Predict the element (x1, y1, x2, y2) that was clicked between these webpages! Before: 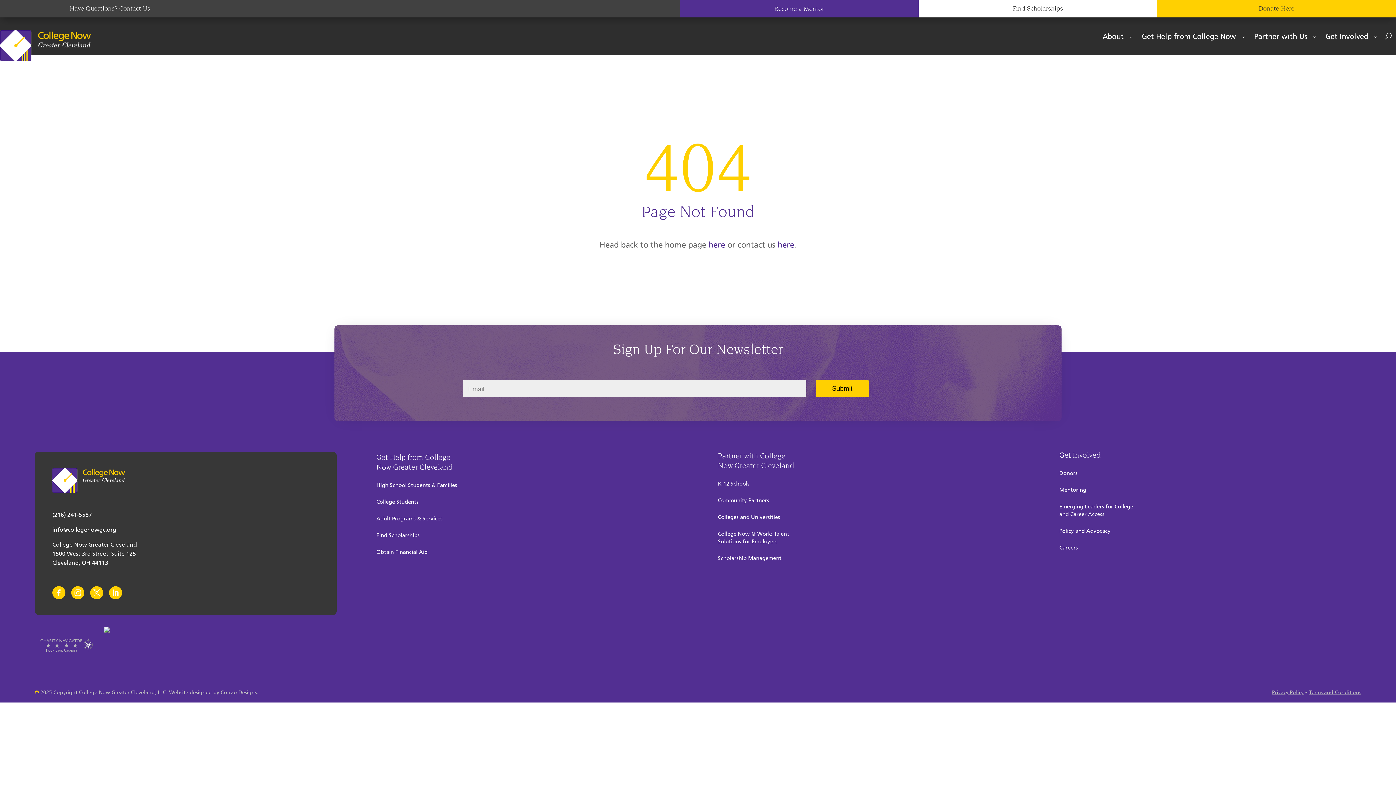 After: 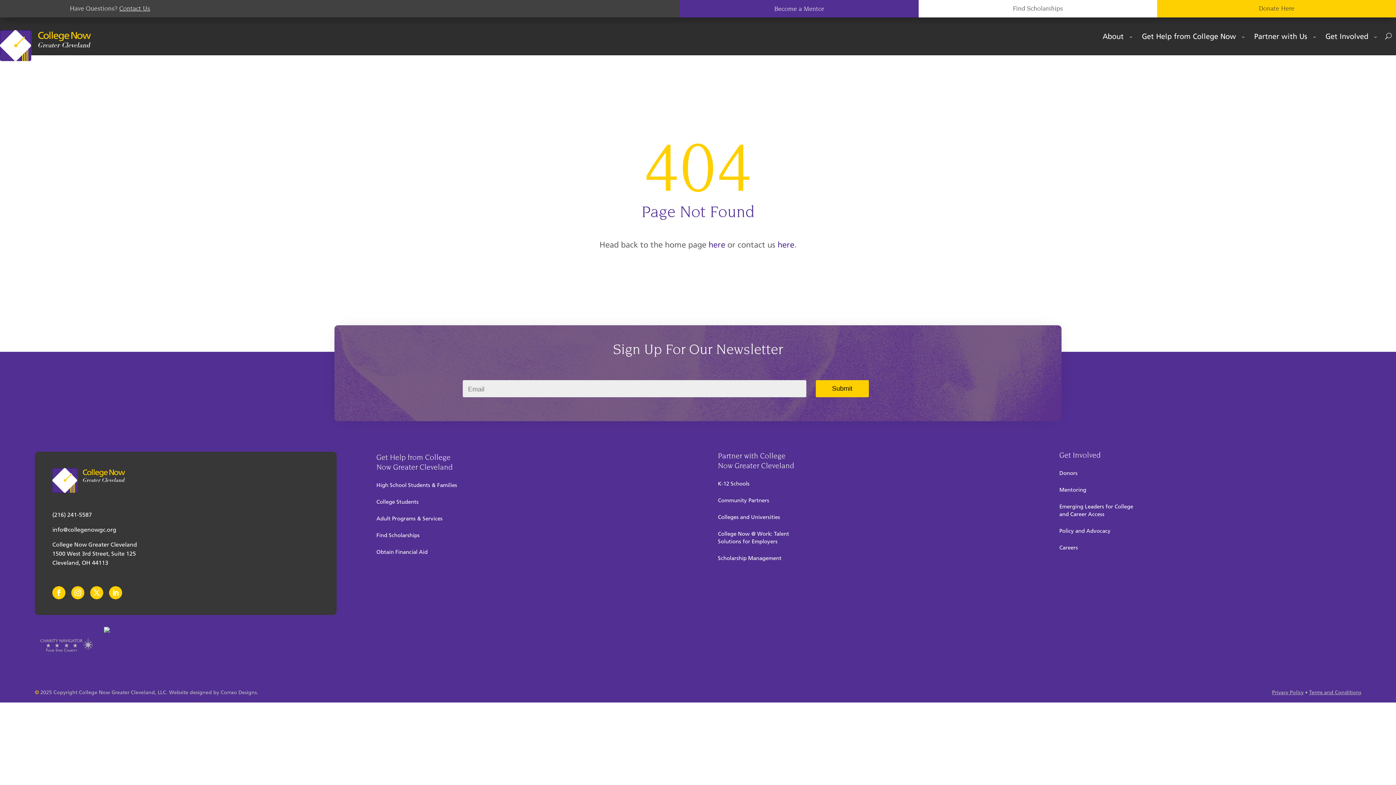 Action: bbox: (169, 690, 258, 696) label: Website designed by Corrao Designs.